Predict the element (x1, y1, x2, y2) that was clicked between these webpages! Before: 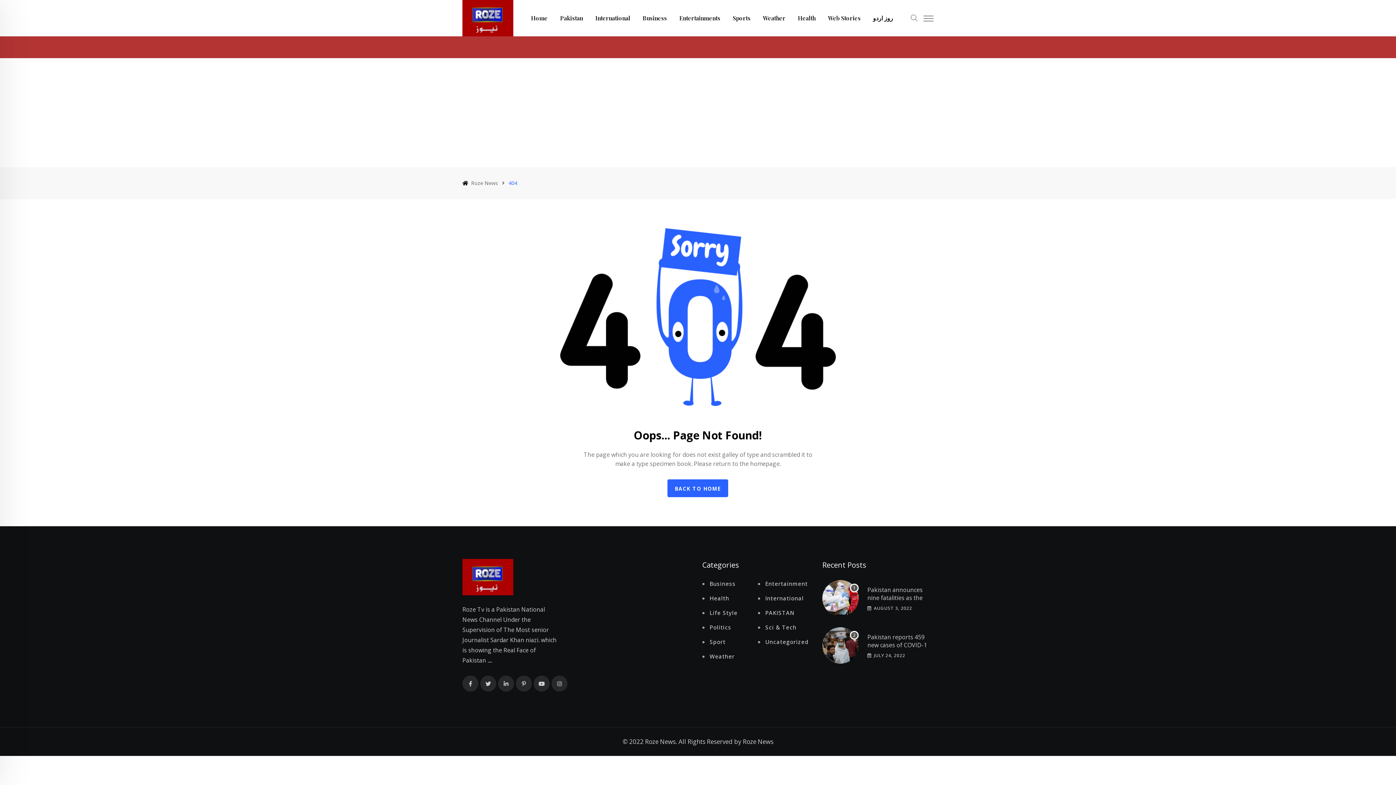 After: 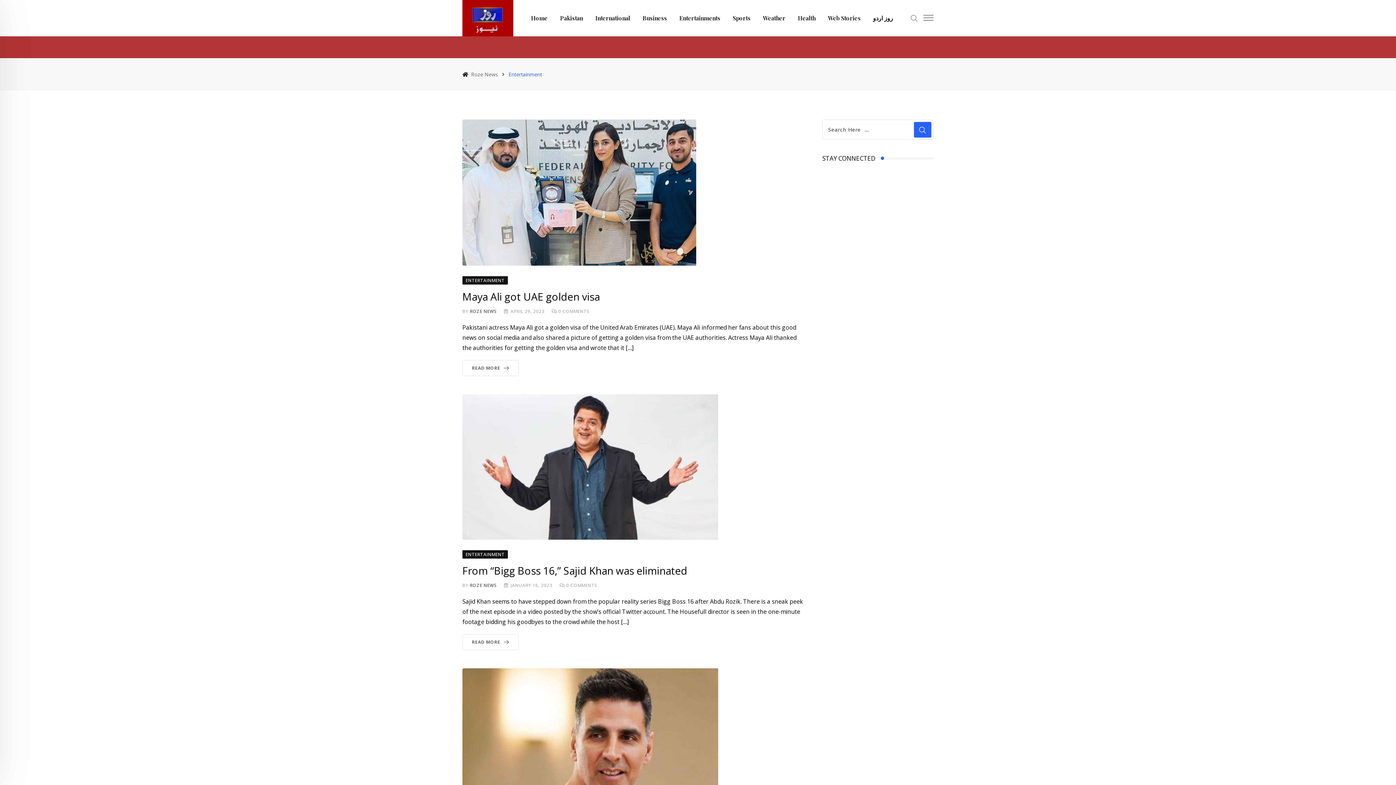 Action: bbox: (758, 580, 813, 588) label: Entertainment